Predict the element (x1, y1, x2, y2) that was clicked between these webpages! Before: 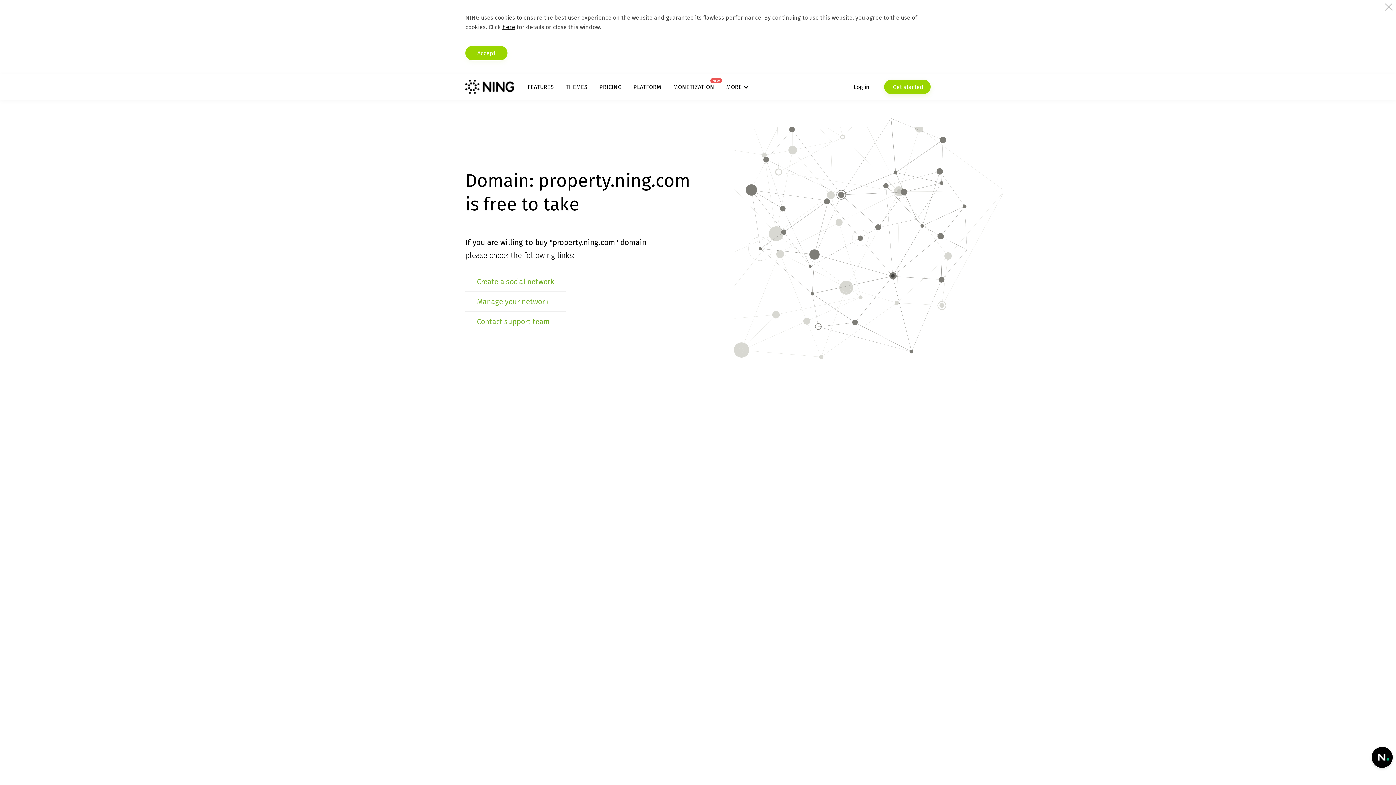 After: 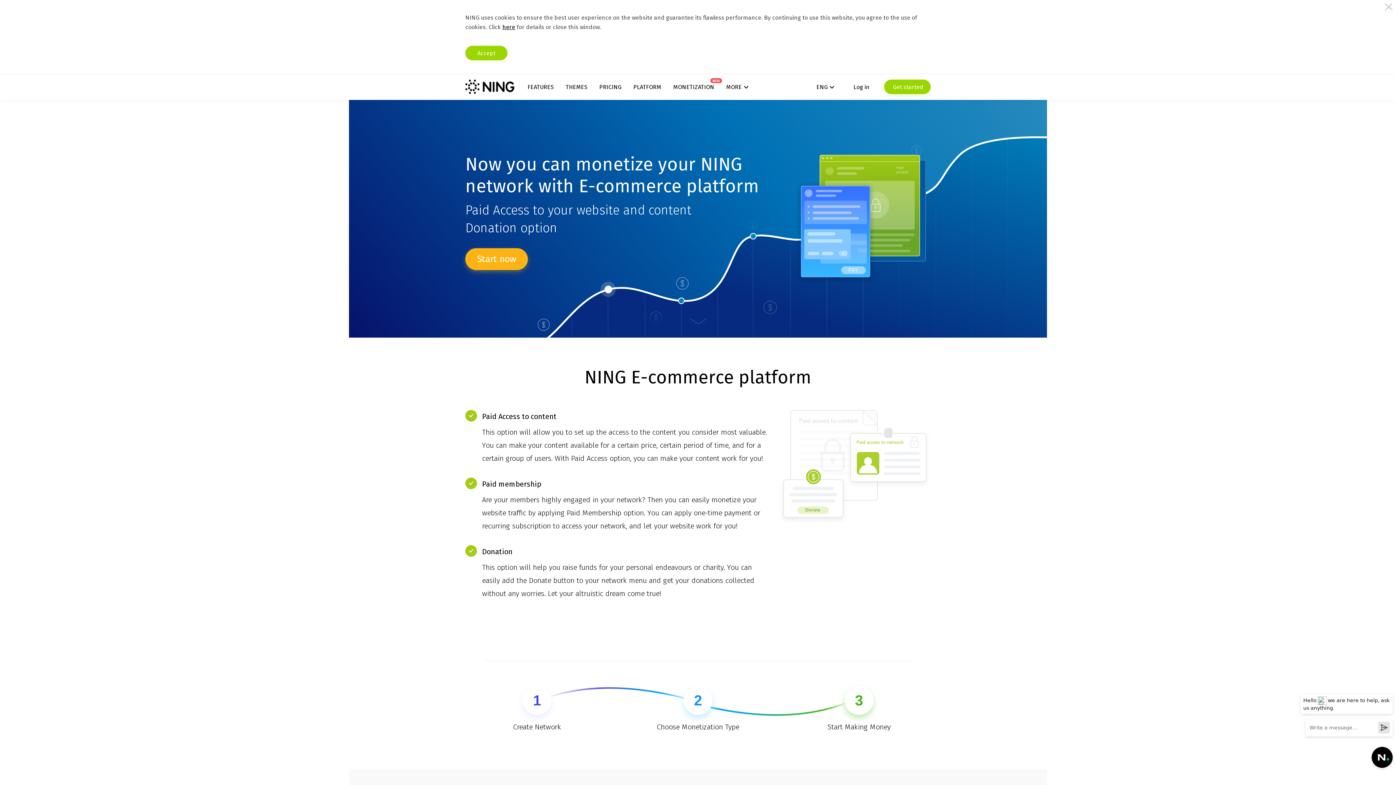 Action: bbox: (673, 83, 714, 90) label: MONETIZATION
NEW